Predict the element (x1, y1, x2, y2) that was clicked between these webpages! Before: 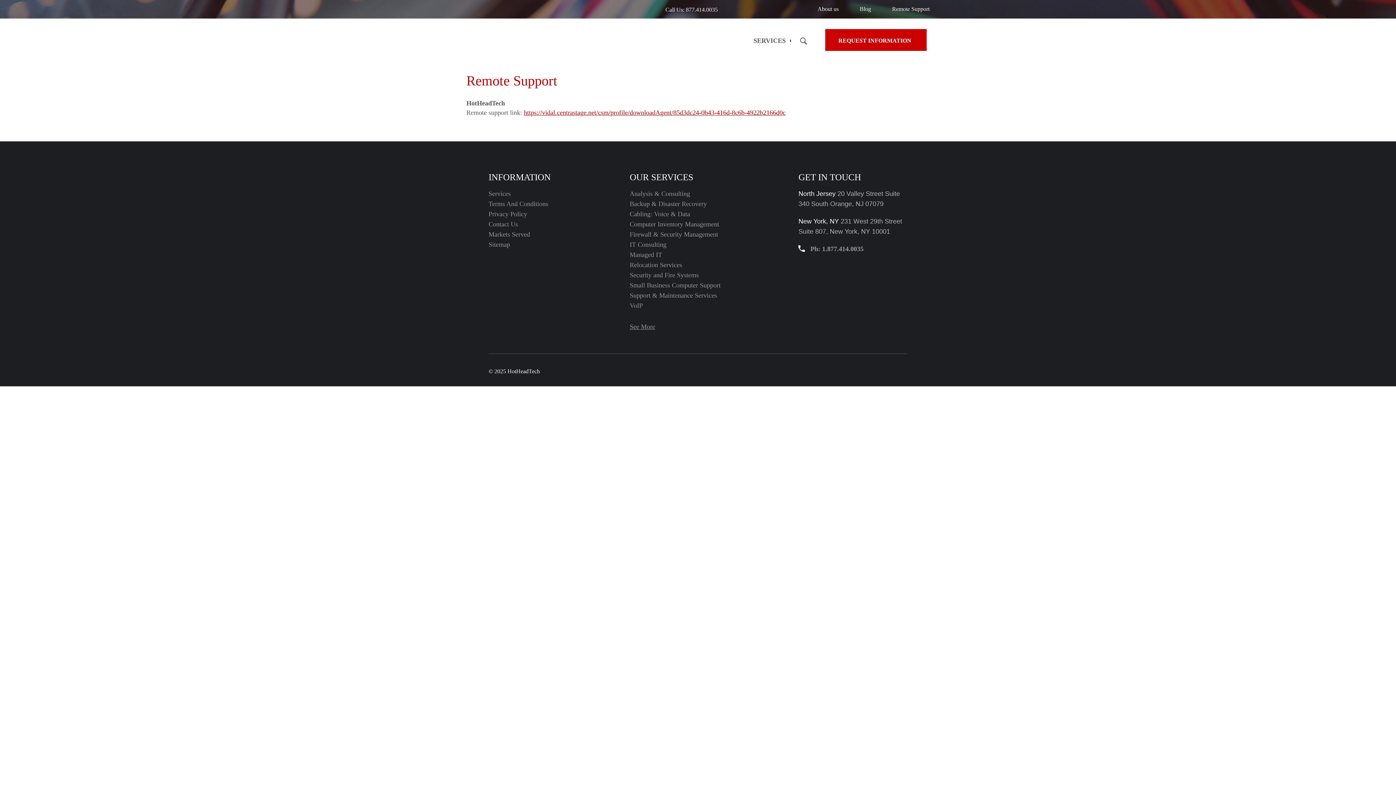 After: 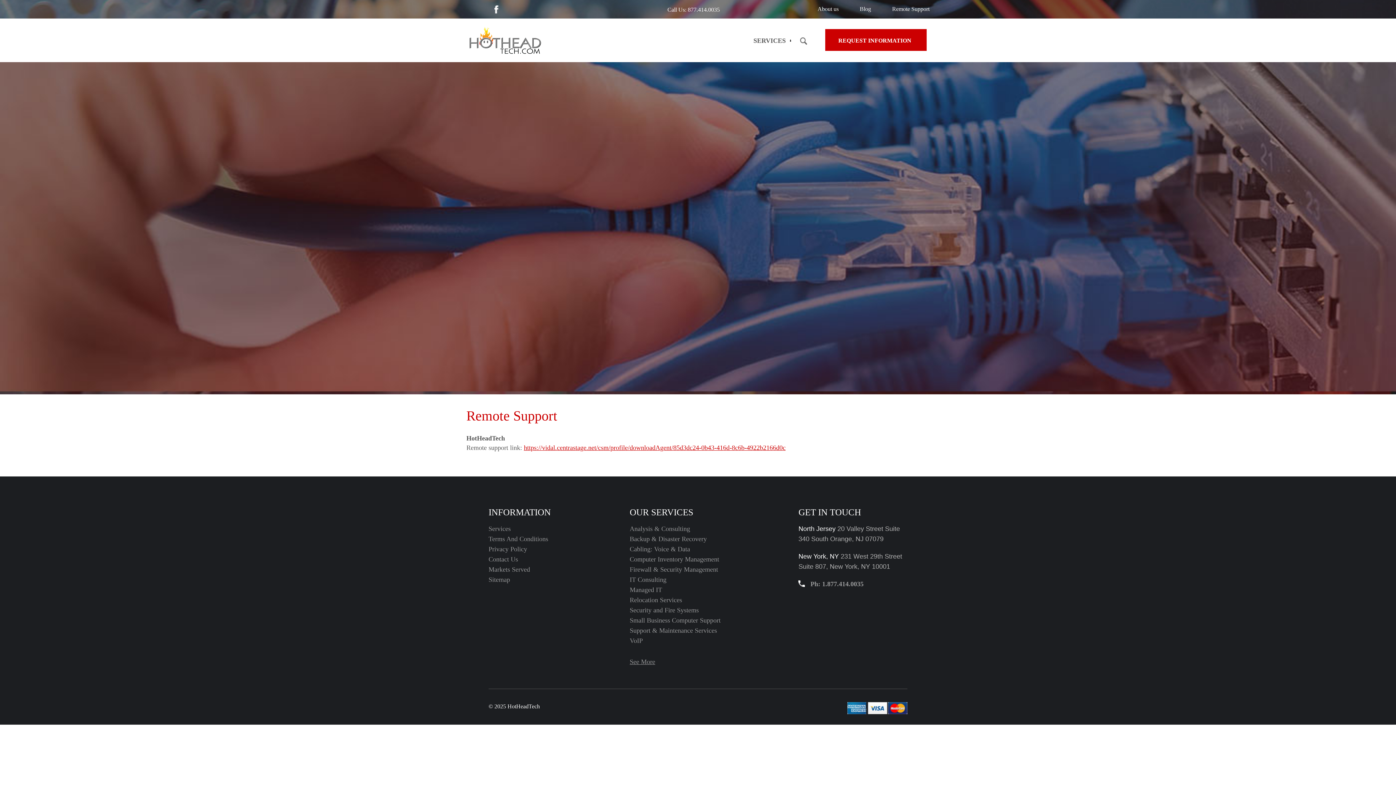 Action: label: https://vidal.centrastage.net/csm/profile/downloadAgent/85d3dc24-0b43-416d-8c6b-4922b2166d0c bbox: (524, 109, 785, 116)